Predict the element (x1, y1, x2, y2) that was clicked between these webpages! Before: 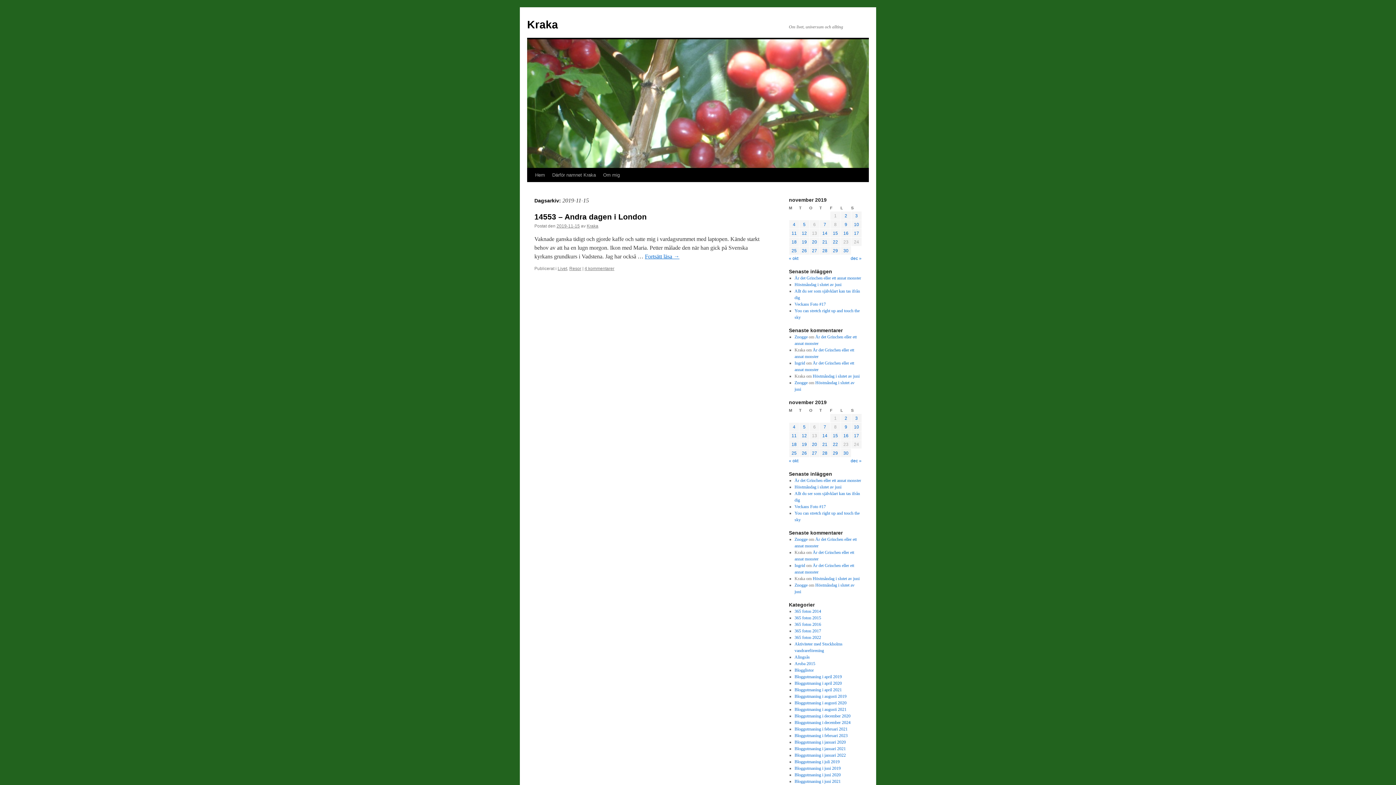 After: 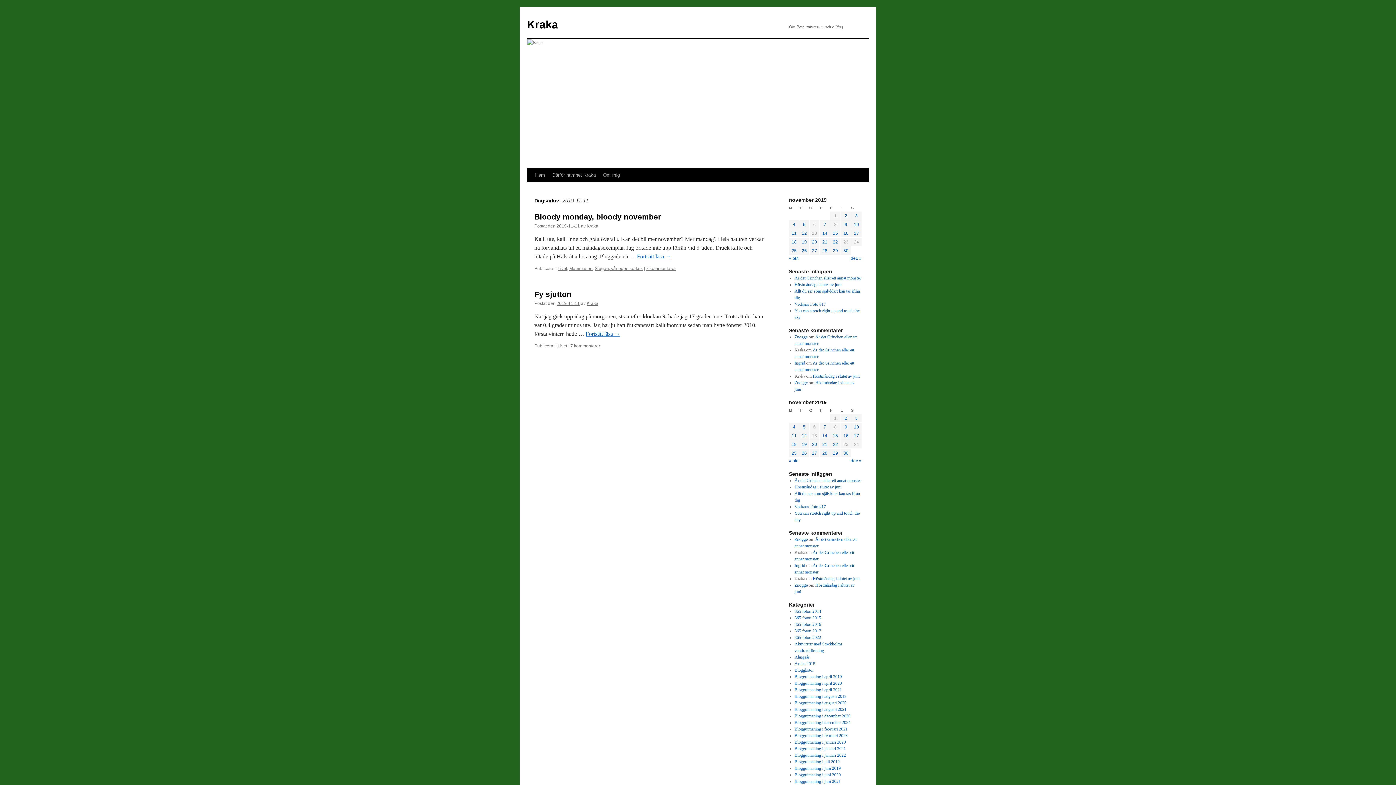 Action: label: Inlägg publicerade den 11 November 2019 bbox: (791, 433, 796, 438)